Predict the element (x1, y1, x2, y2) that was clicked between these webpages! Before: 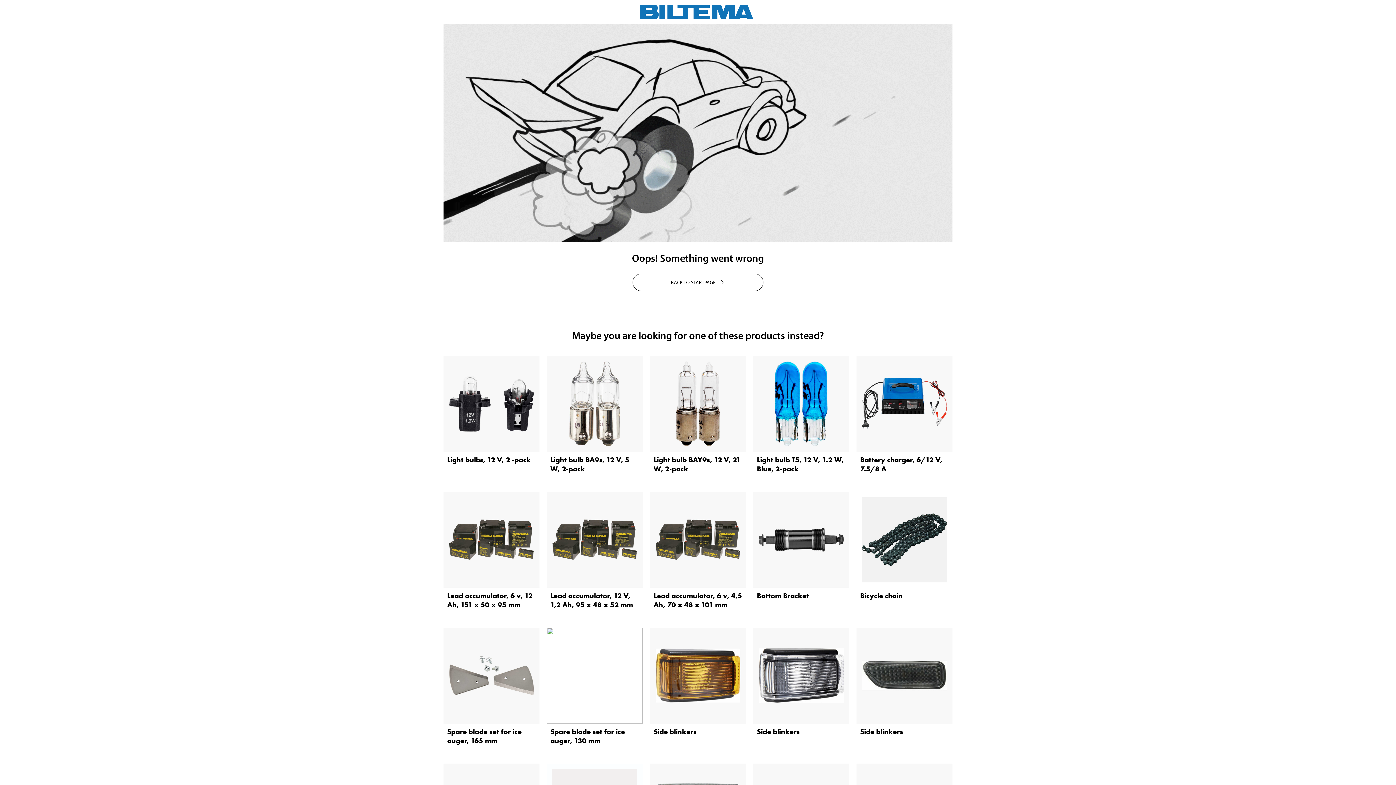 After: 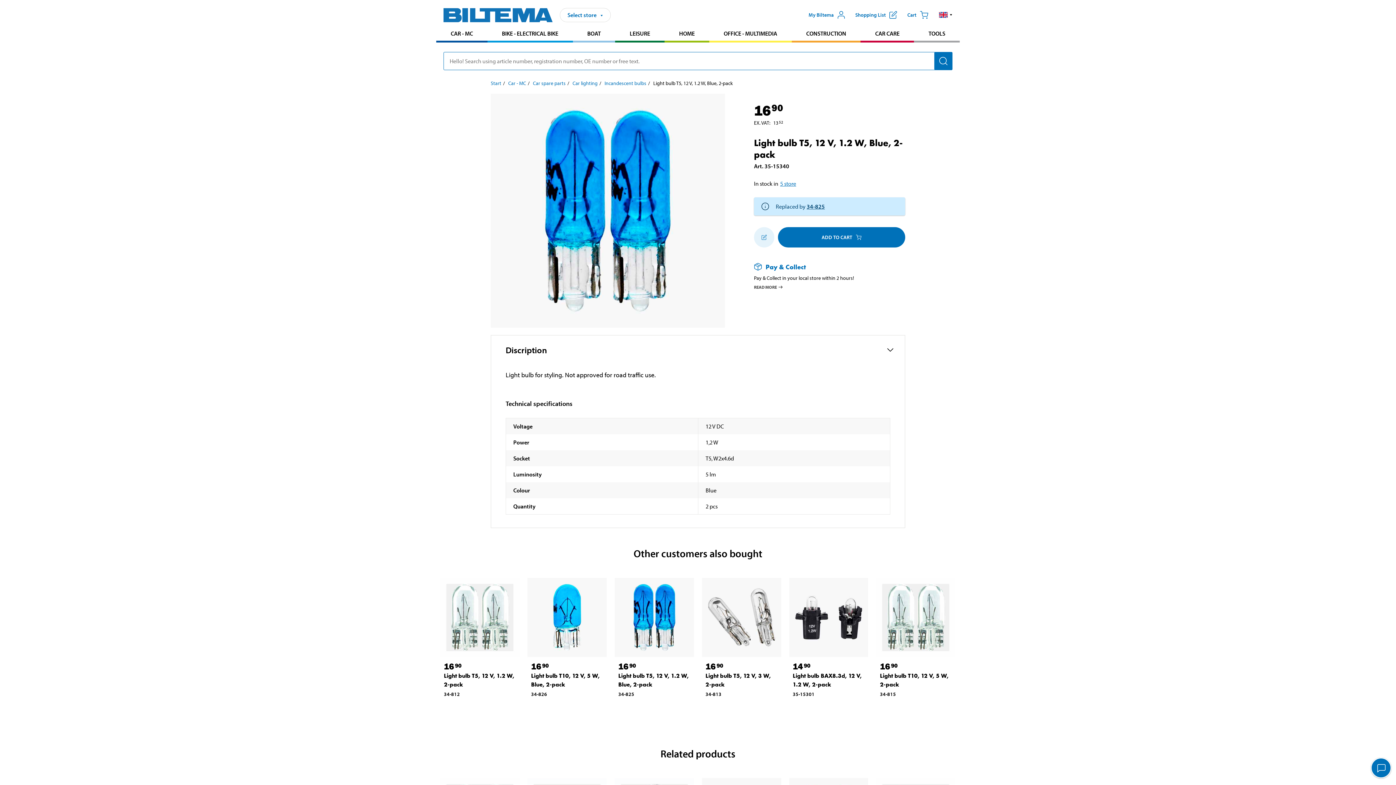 Action: label: Light bulb T5, 12 V, 1.2 W, Blue, 2-pack bbox: (757, 455, 844, 473)